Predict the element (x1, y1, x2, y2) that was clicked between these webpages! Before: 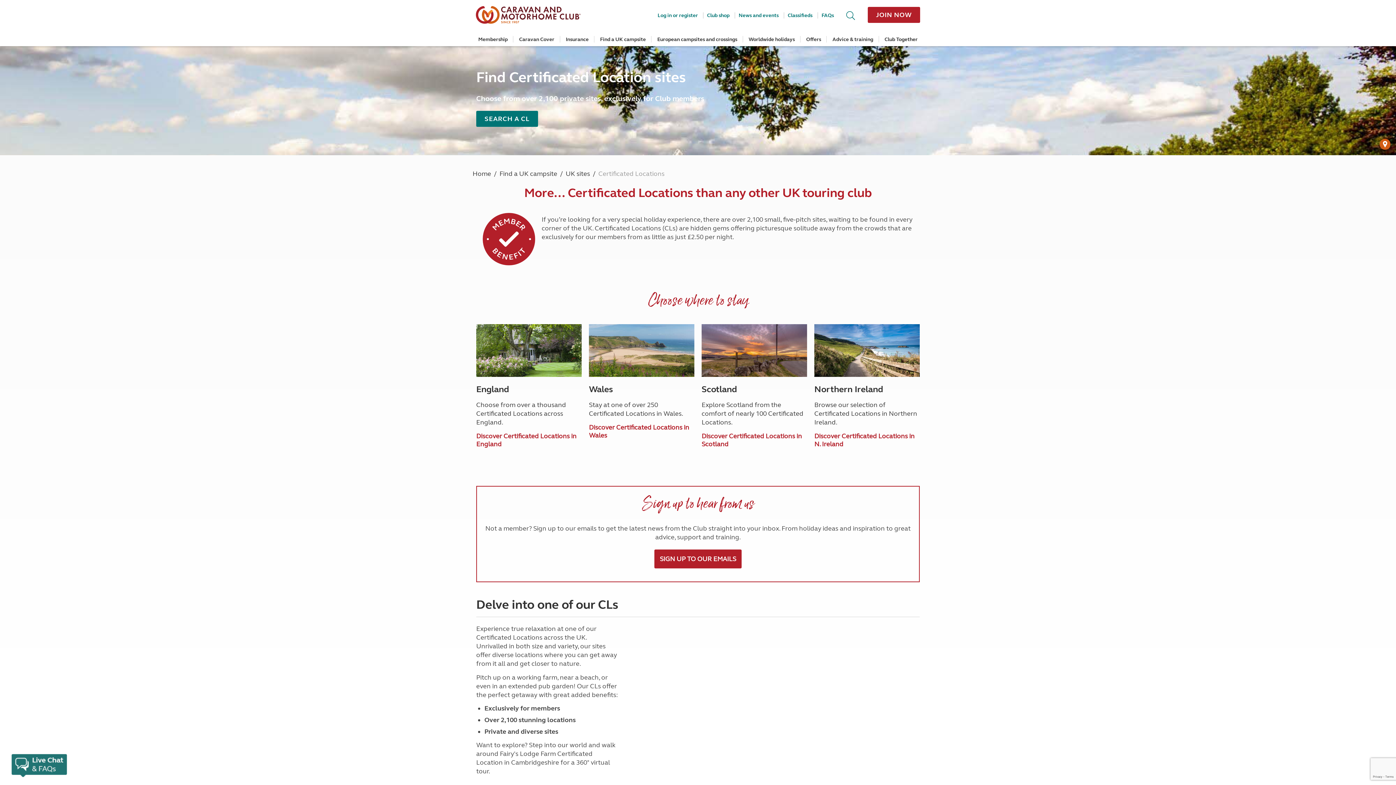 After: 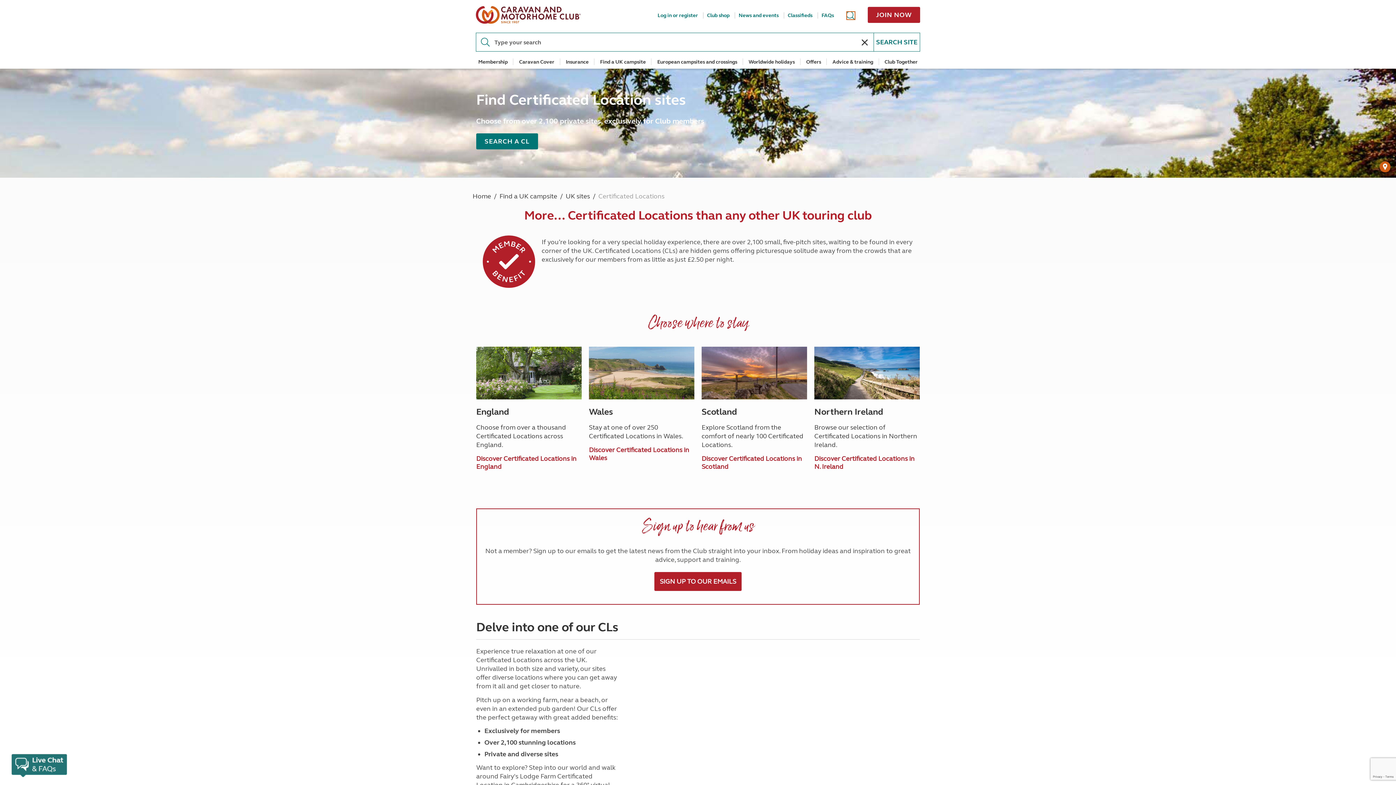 Action: bbox: (846, 11, 855, 19)